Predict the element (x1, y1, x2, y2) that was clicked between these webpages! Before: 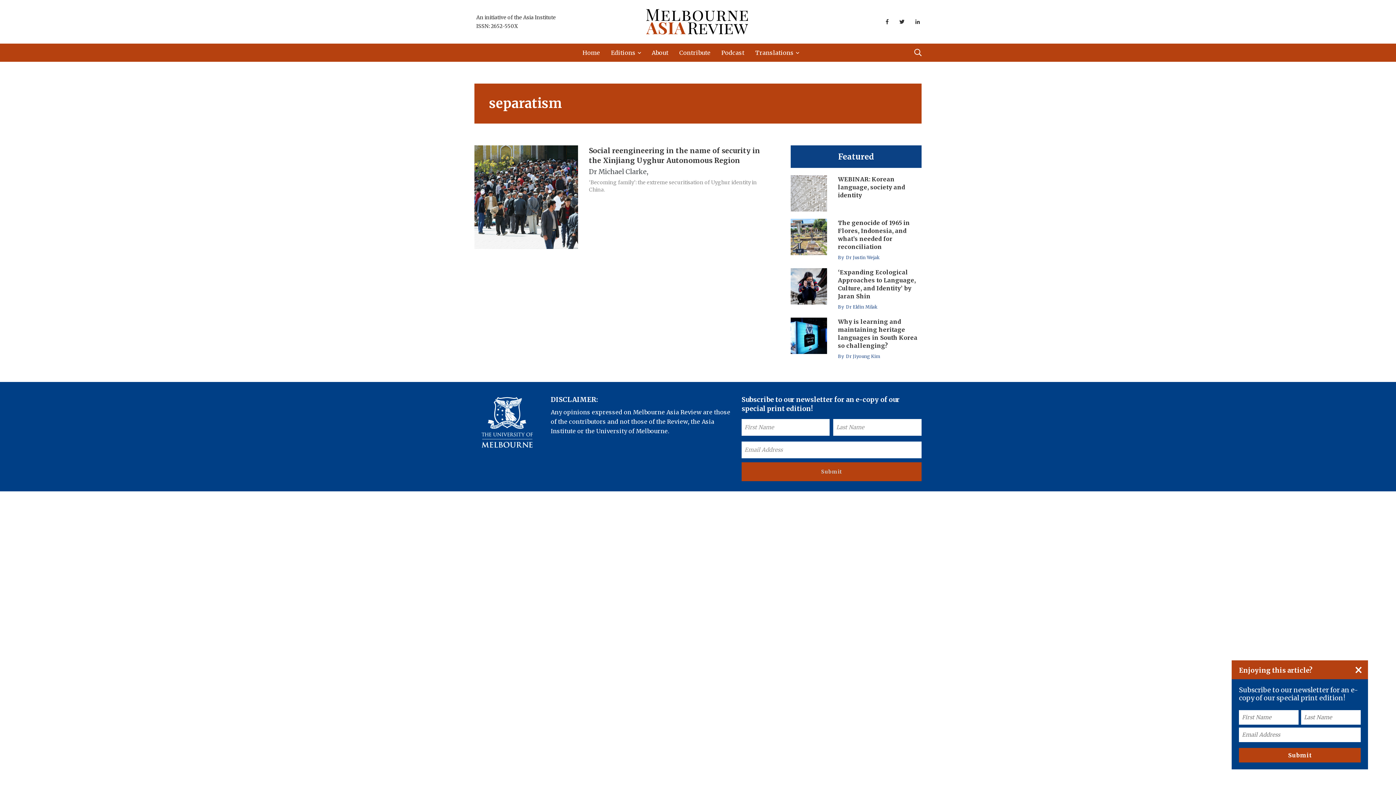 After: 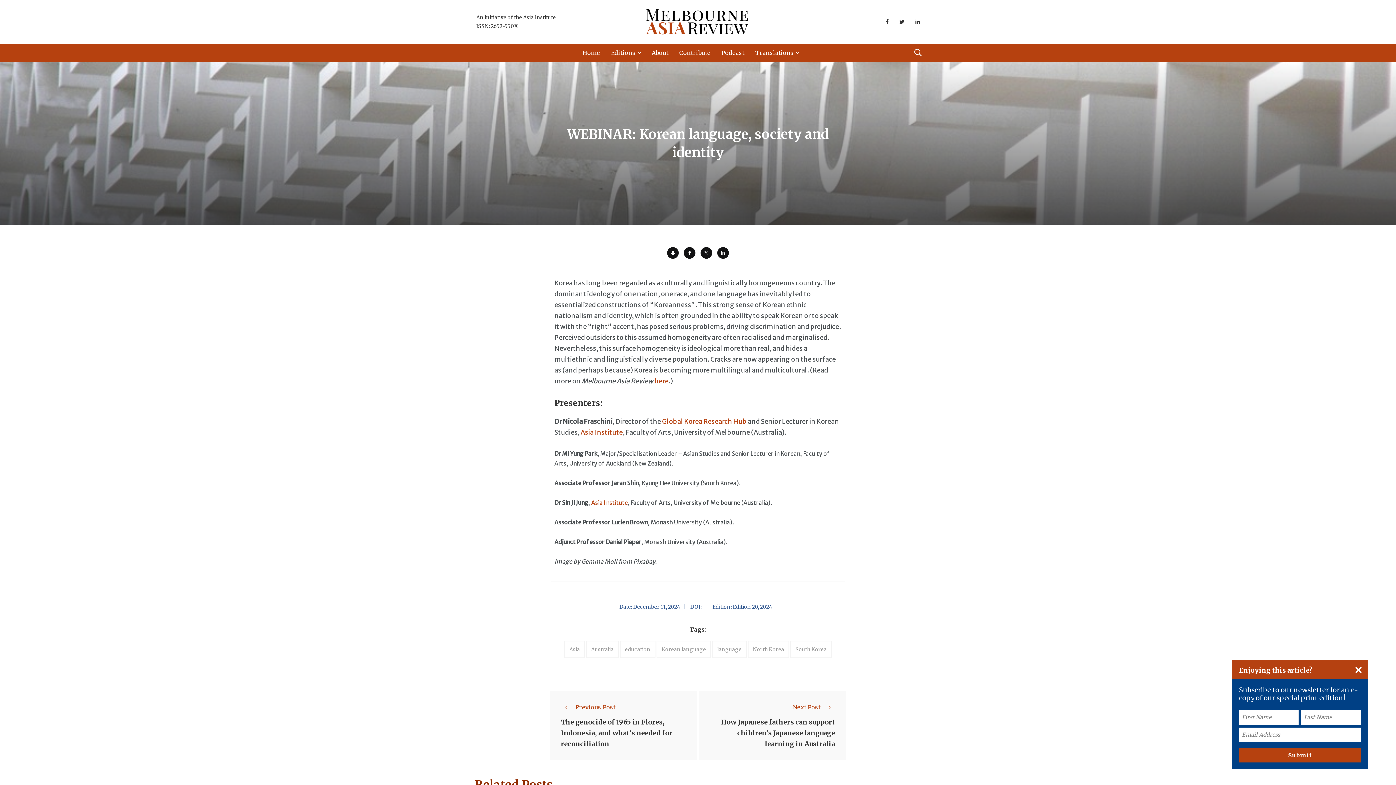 Action: bbox: (790, 175, 827, 211)